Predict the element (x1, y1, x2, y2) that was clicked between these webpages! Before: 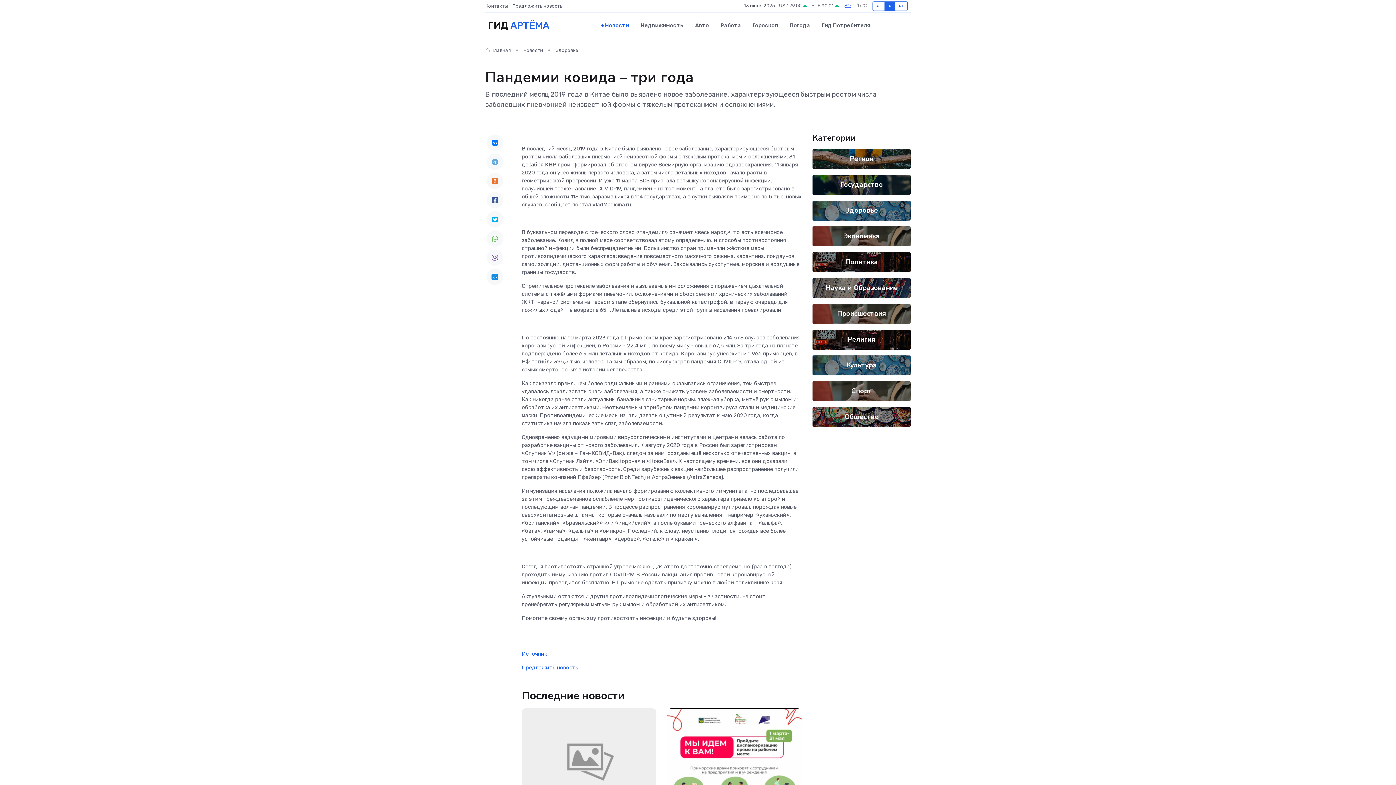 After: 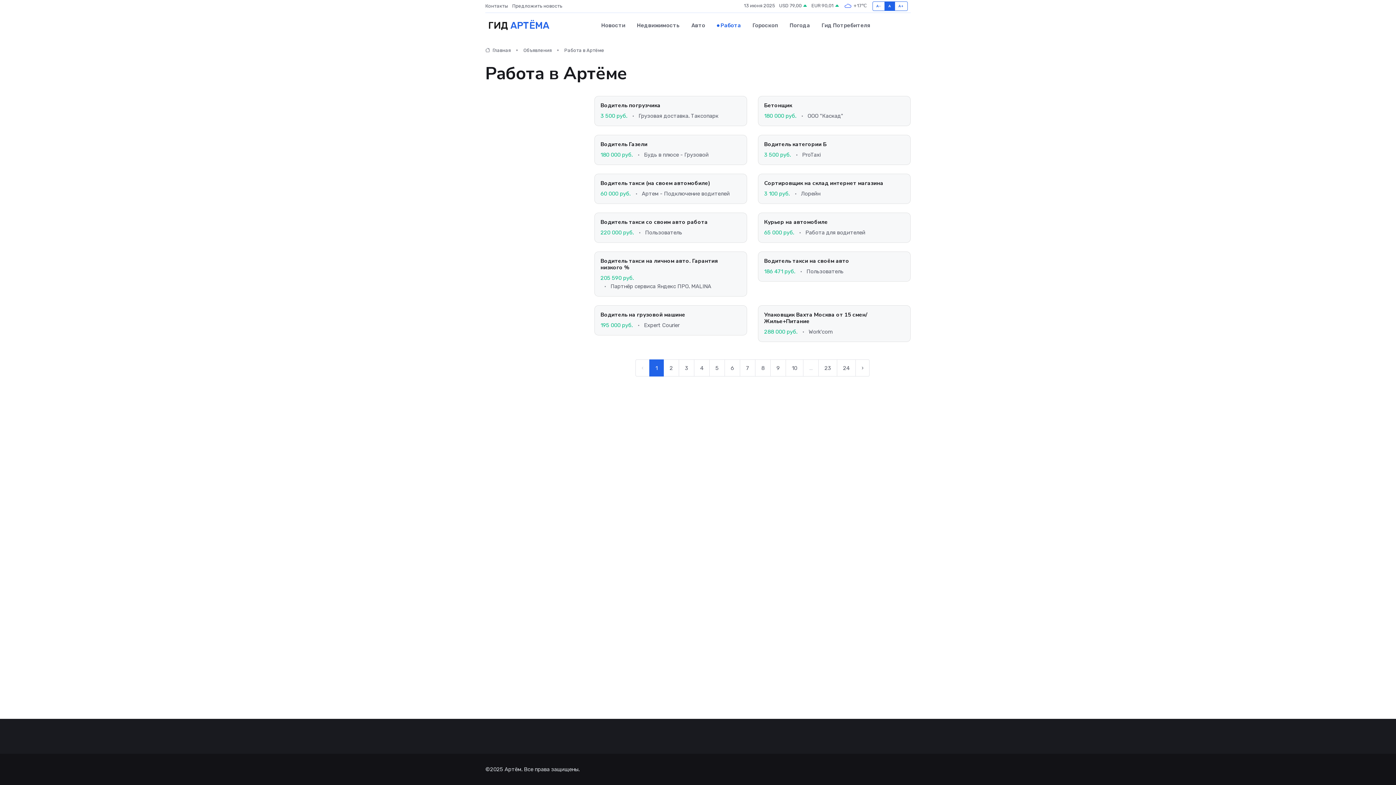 Action: bbox: (714, 14, 746, 36) label: Работа